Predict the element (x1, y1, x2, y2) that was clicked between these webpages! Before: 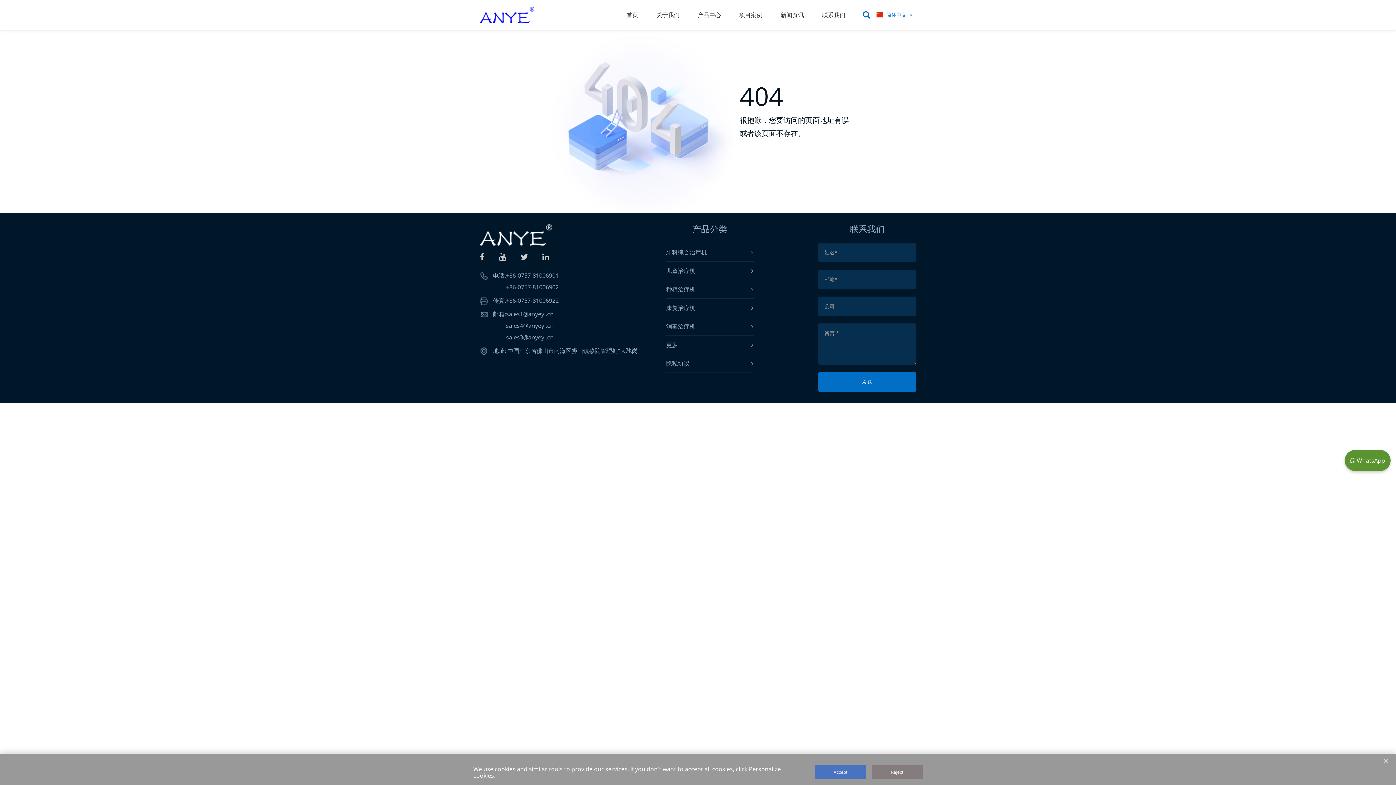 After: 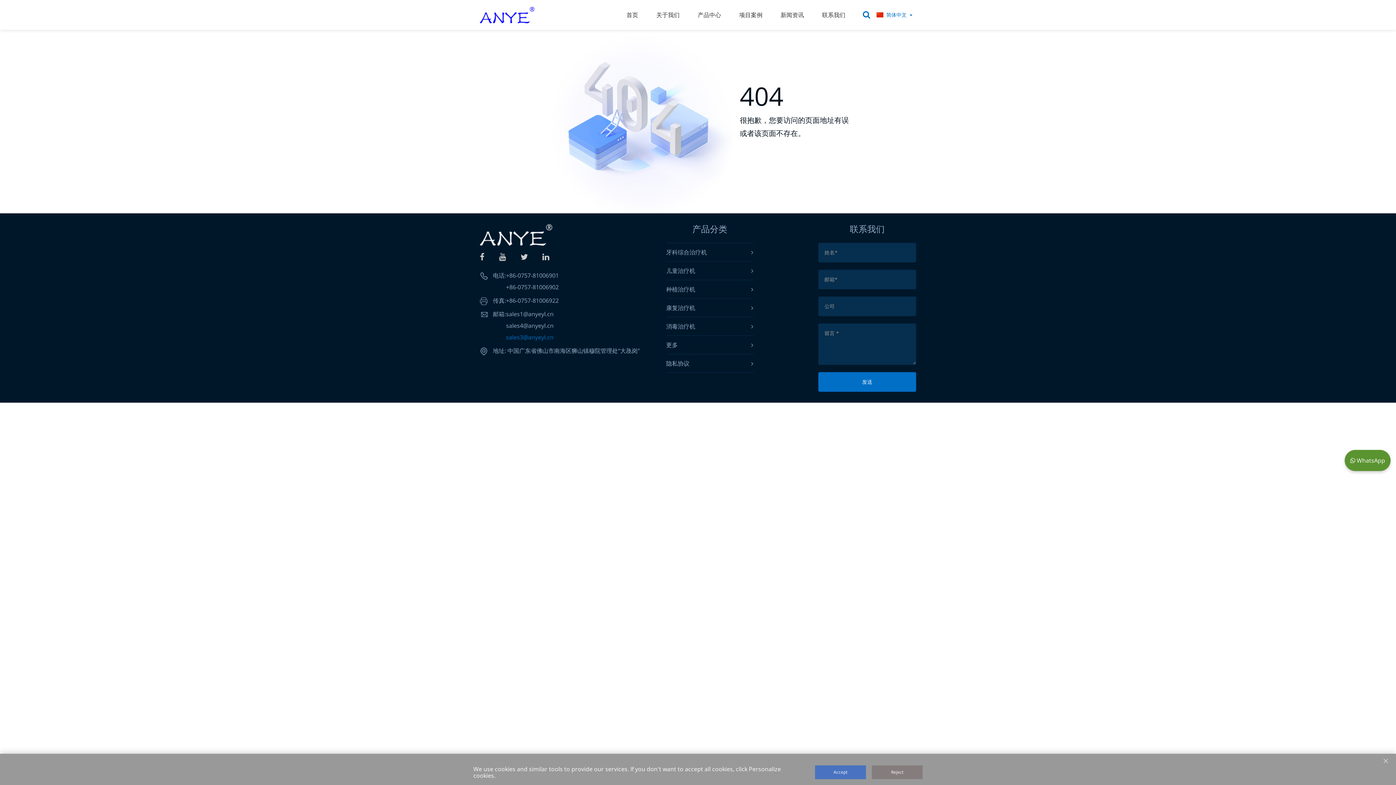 Action: label: sales3@anyeyl.cn bbox: (506, 333, 553, 341)